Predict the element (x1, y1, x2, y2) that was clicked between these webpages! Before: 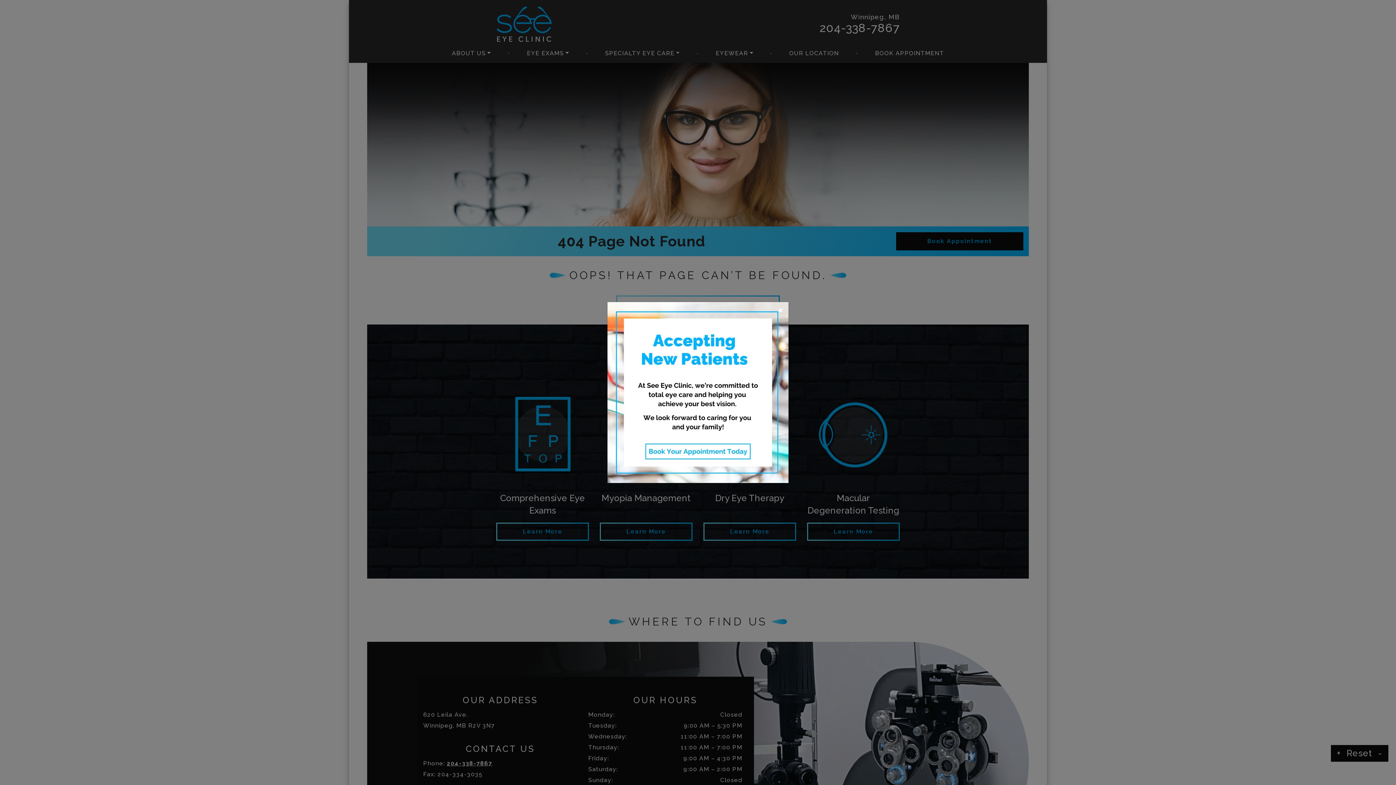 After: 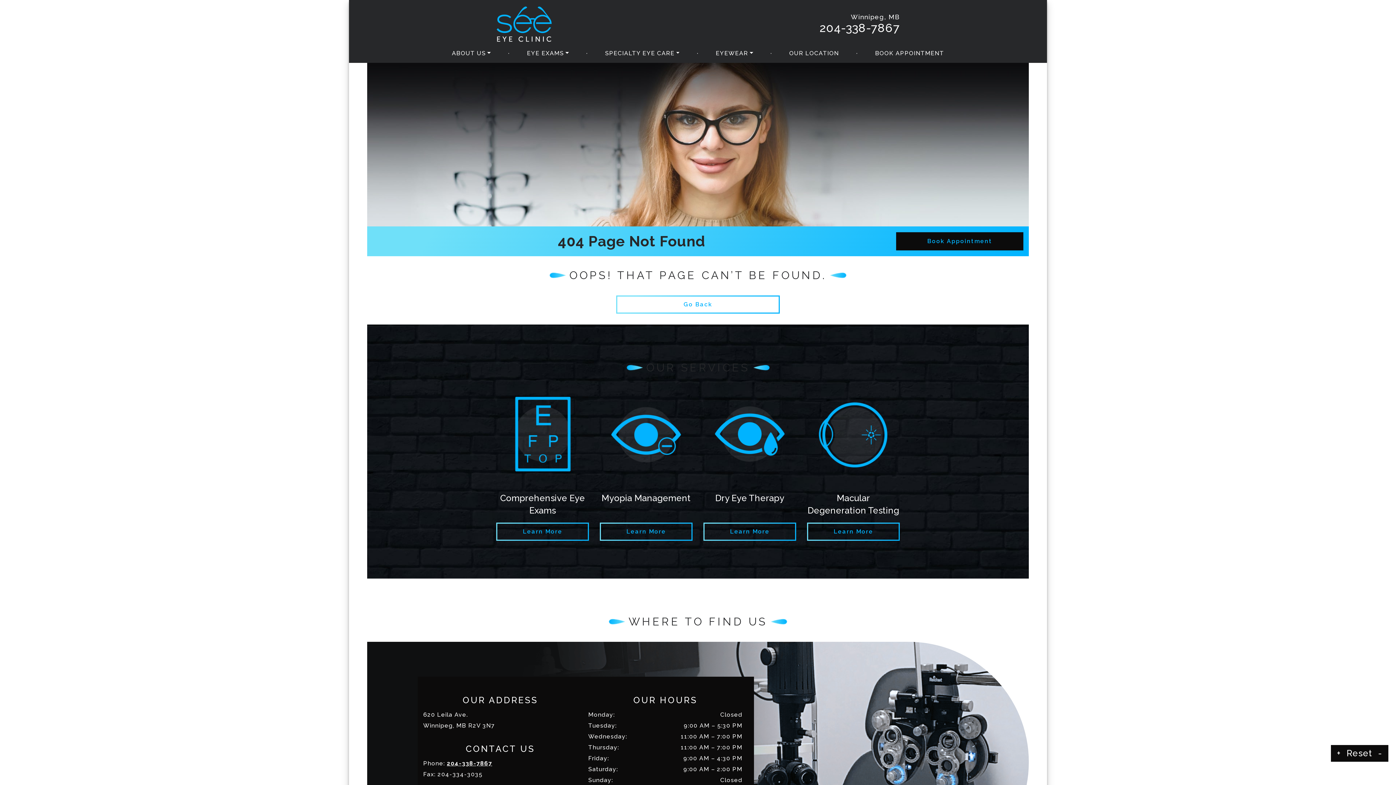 Action: bbox: (623, 372, 802, 409) label: ×